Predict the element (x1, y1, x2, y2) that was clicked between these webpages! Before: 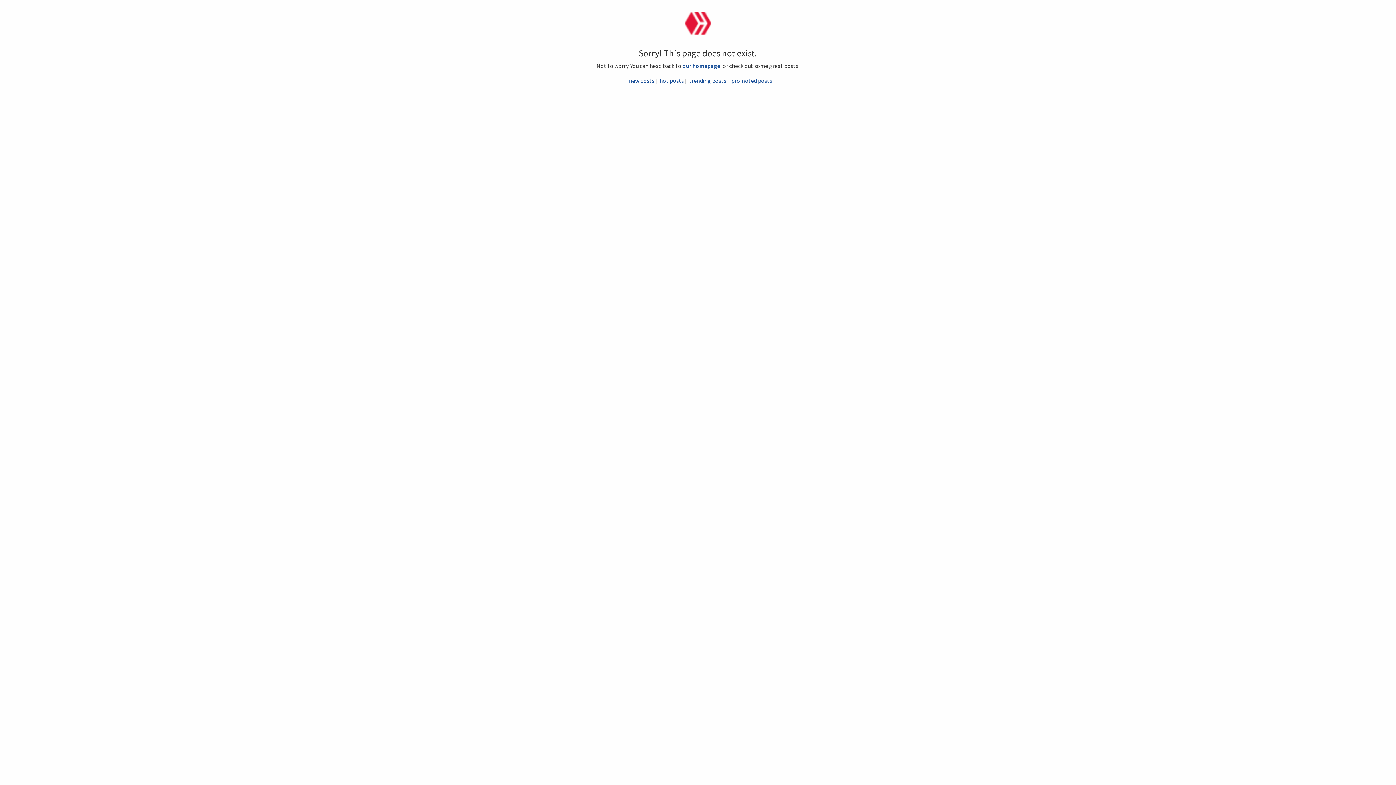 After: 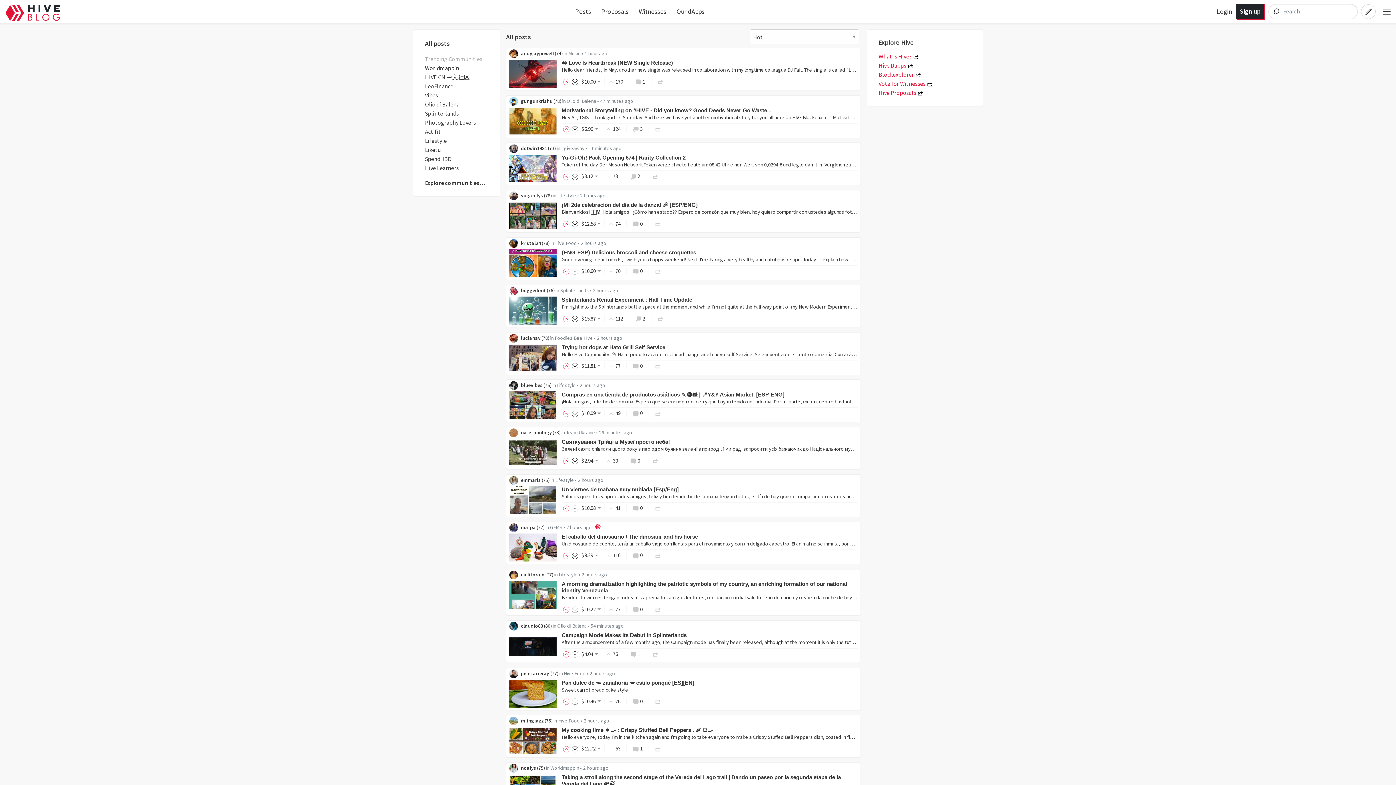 Action: bbox: (659, 76, 684, 84) label: hot posts